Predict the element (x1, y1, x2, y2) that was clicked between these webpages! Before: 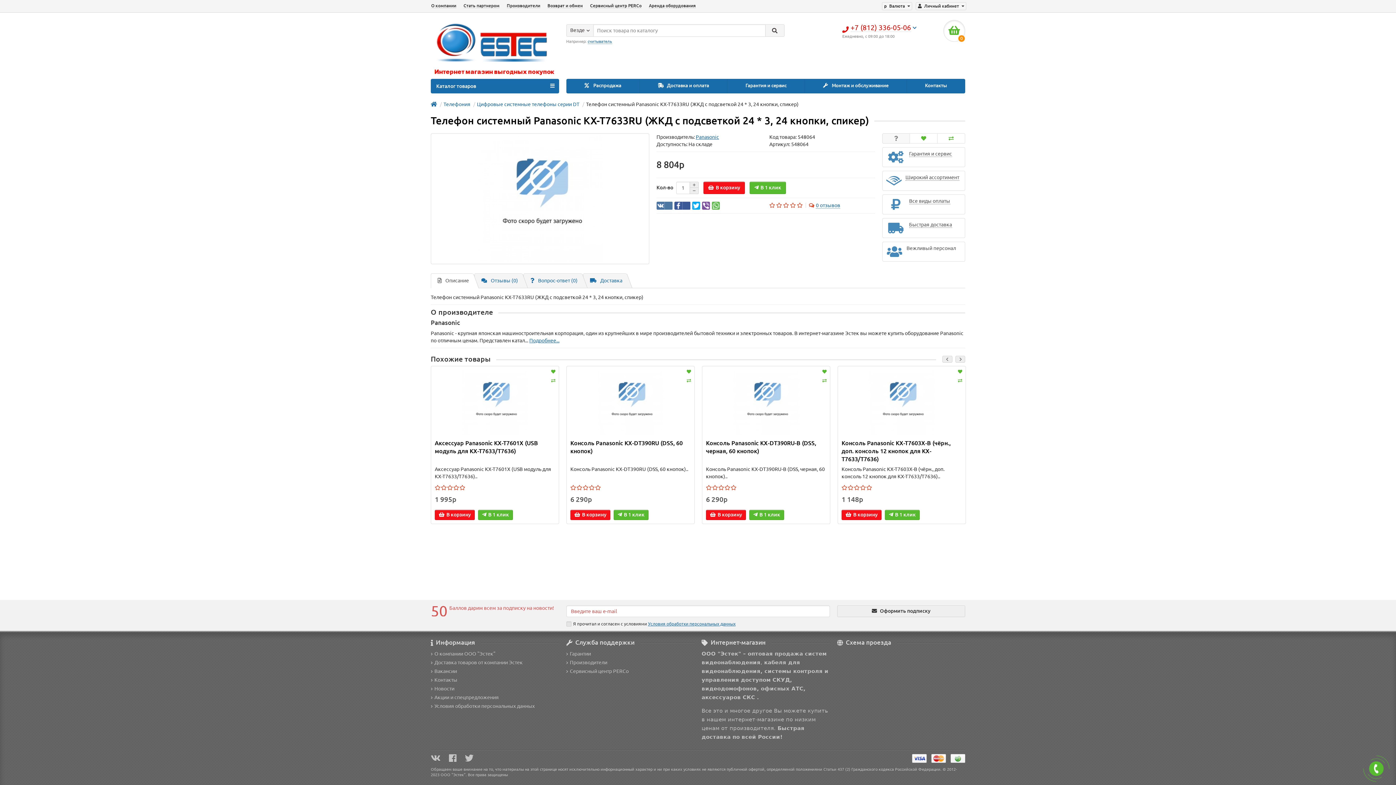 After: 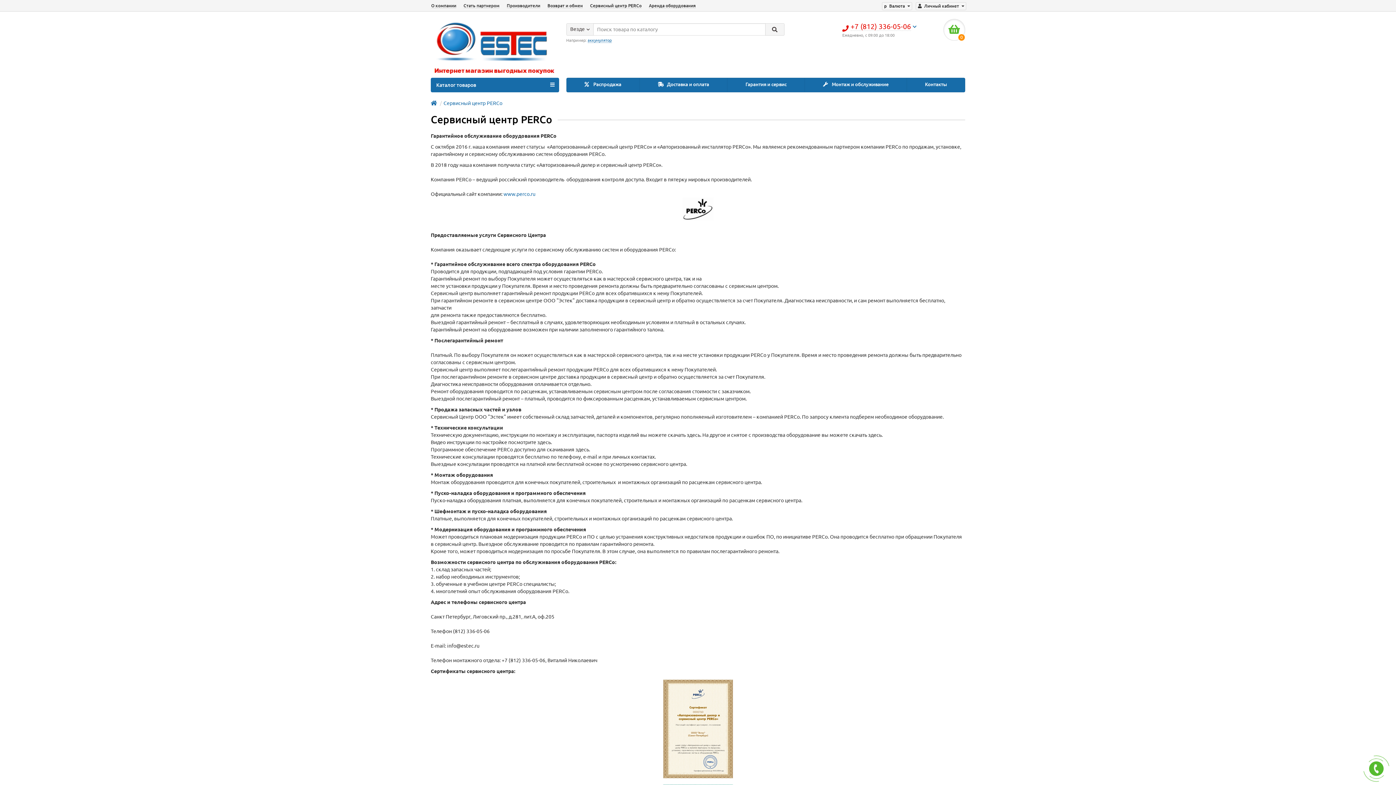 Action: label: Сервисный центр PERCo bbox: (566, 668, 628, 674)